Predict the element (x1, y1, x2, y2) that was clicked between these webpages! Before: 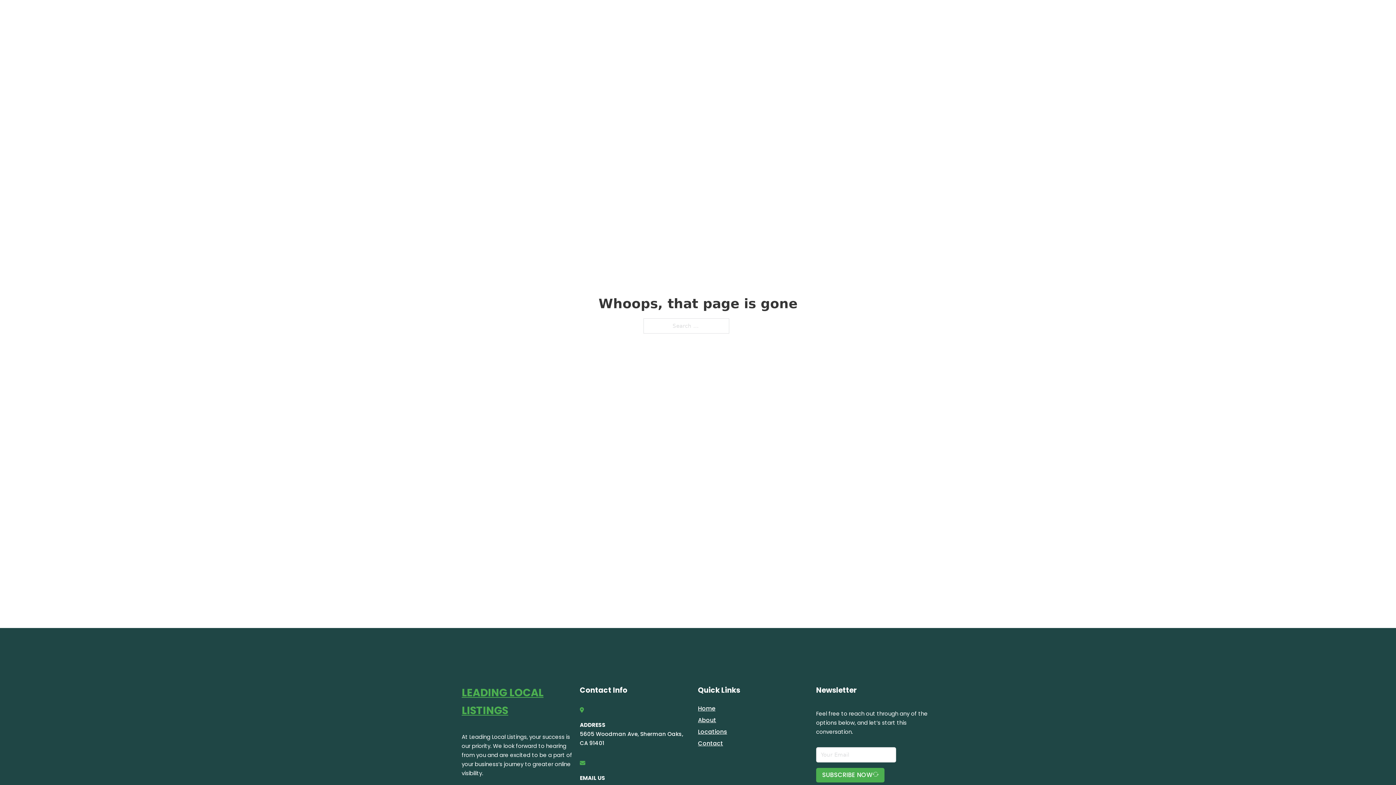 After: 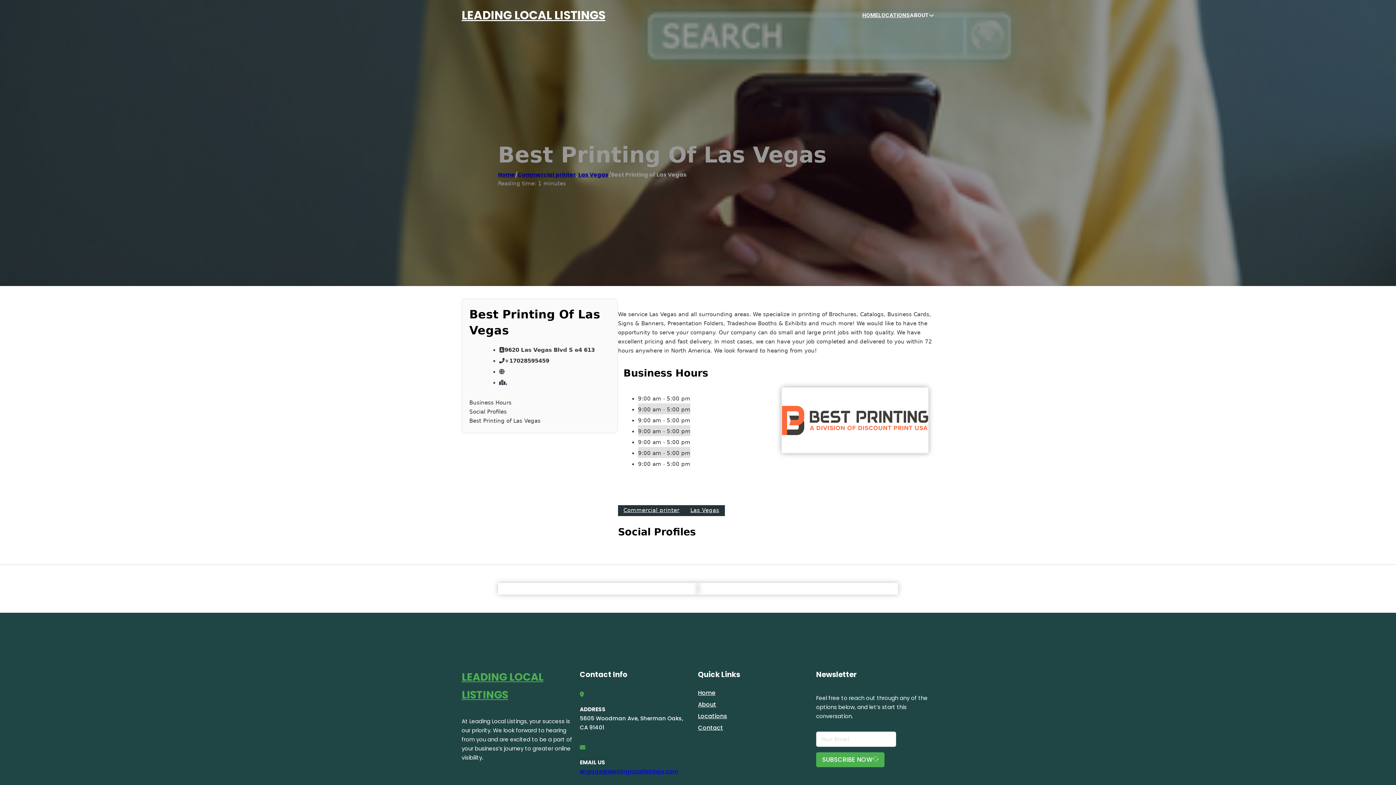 Action: label: LEADING LOCAL LISTINGS bbox: (461, 684, 580, 719)